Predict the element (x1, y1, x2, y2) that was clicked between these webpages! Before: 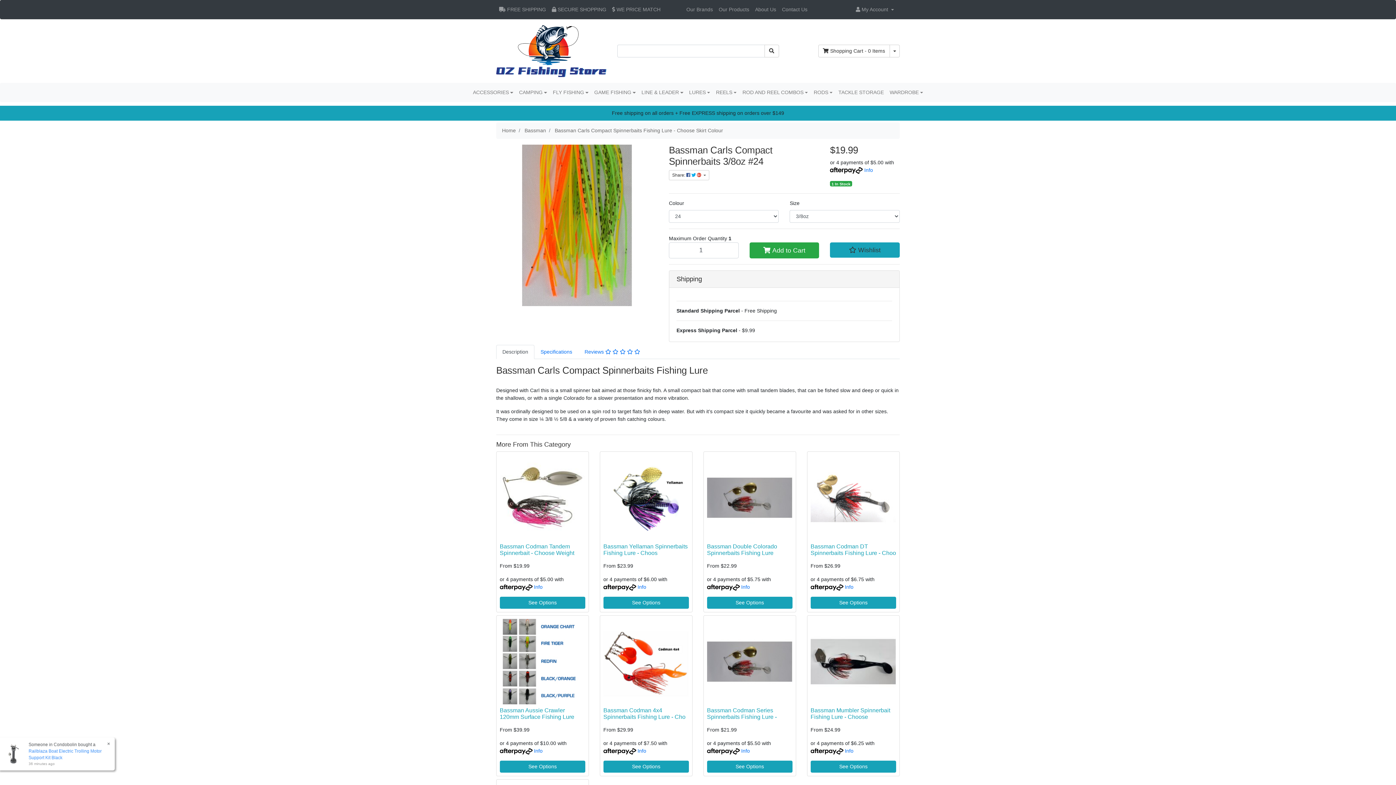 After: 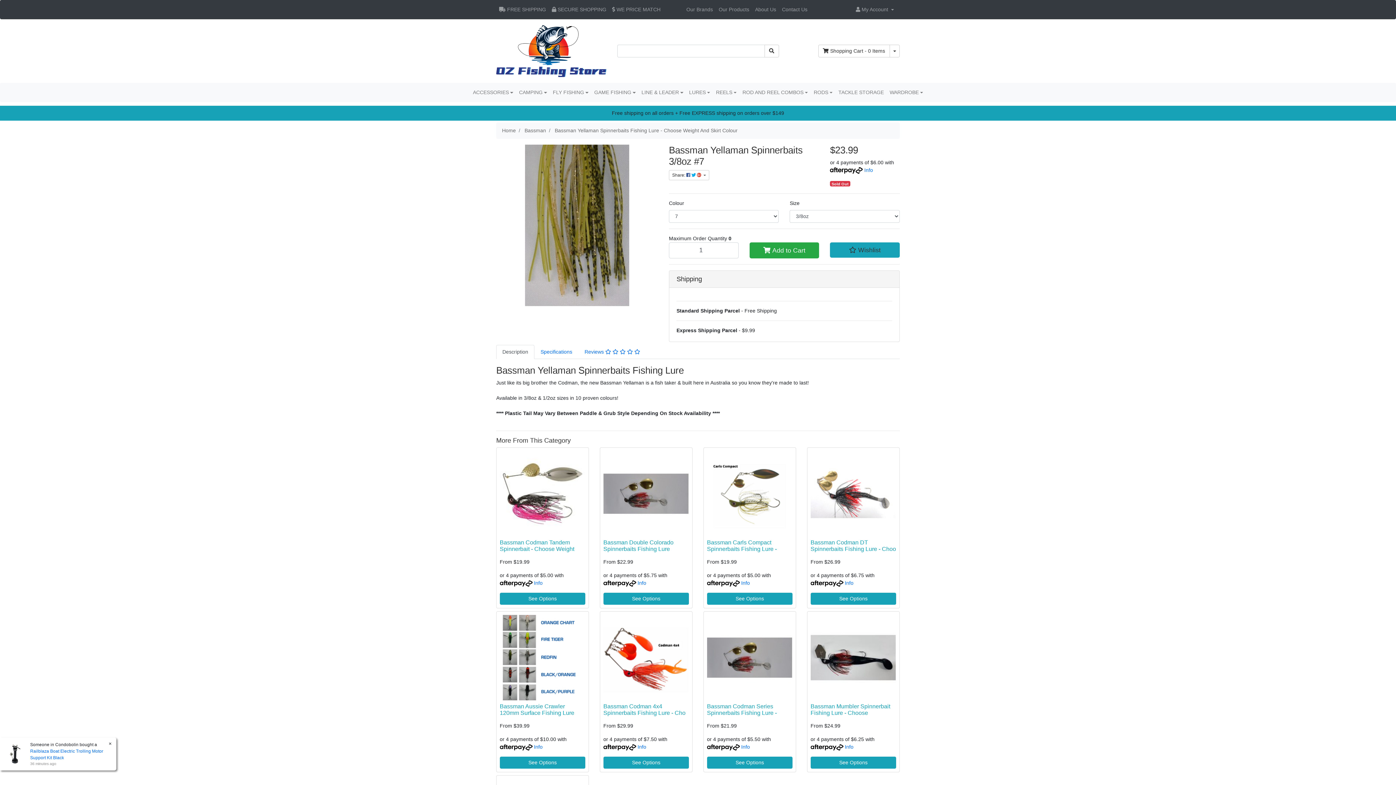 Action: label: Bassman Yellaman Spinnerbaits Fishing Lure - Choos bbox: (603, 543, 687, 556)